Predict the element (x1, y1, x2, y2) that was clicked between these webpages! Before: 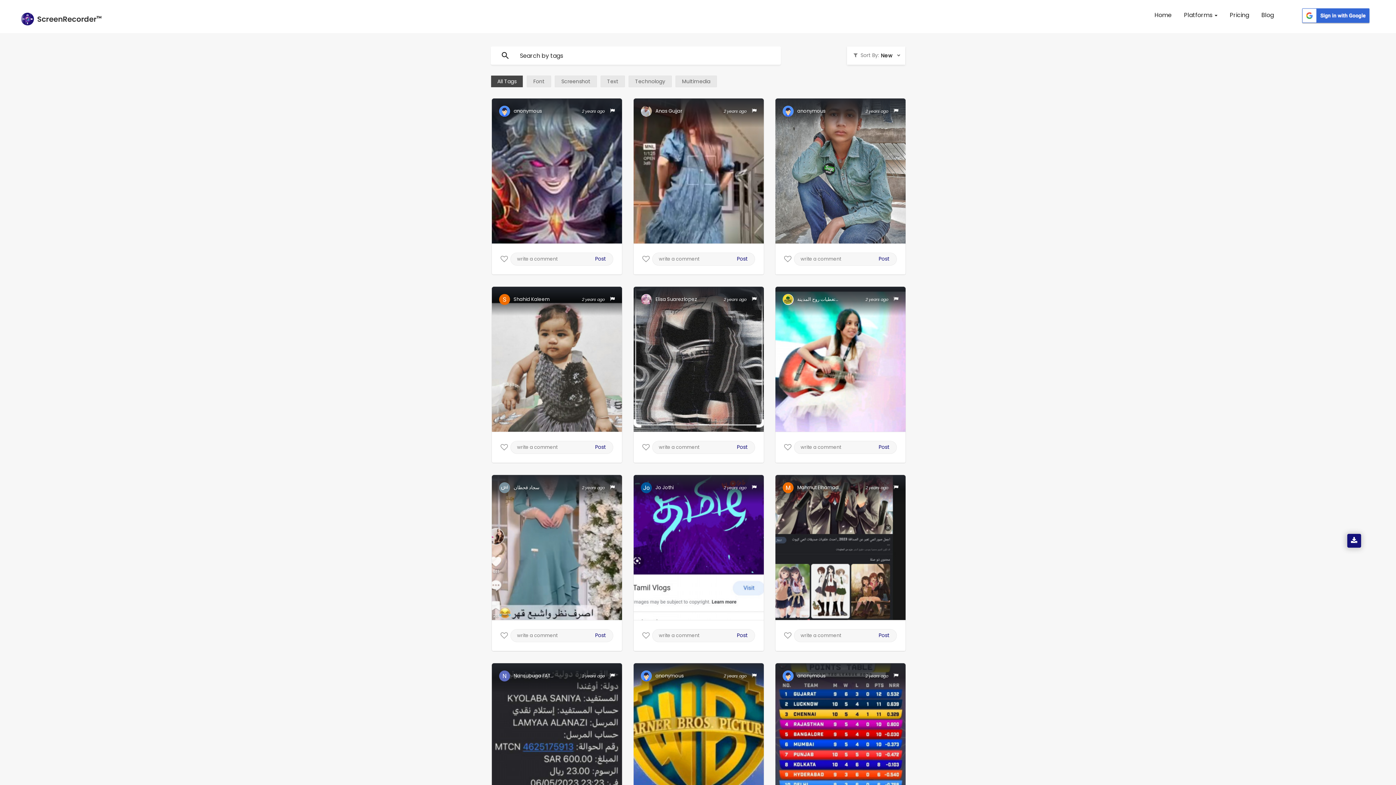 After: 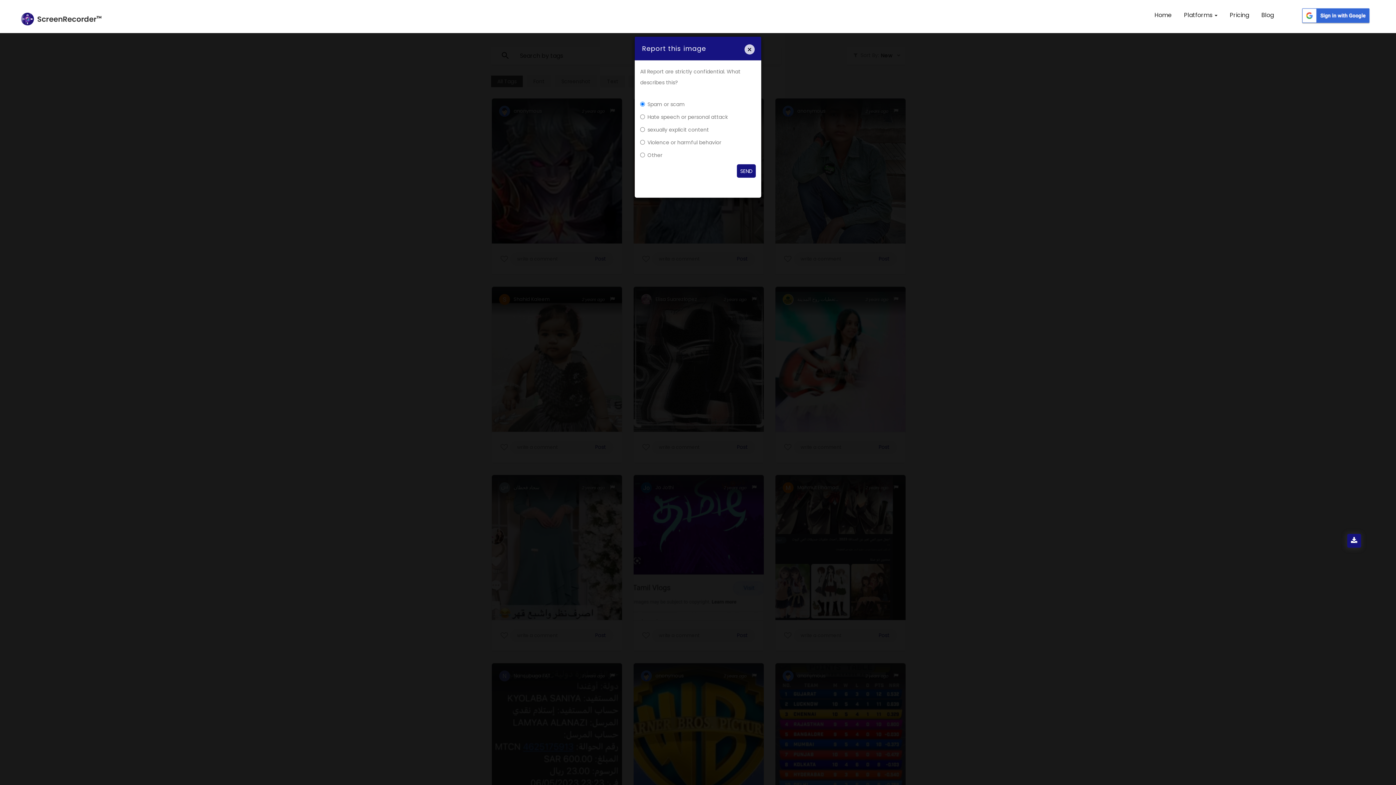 Action: bbox: (893, 107, 898, 114)